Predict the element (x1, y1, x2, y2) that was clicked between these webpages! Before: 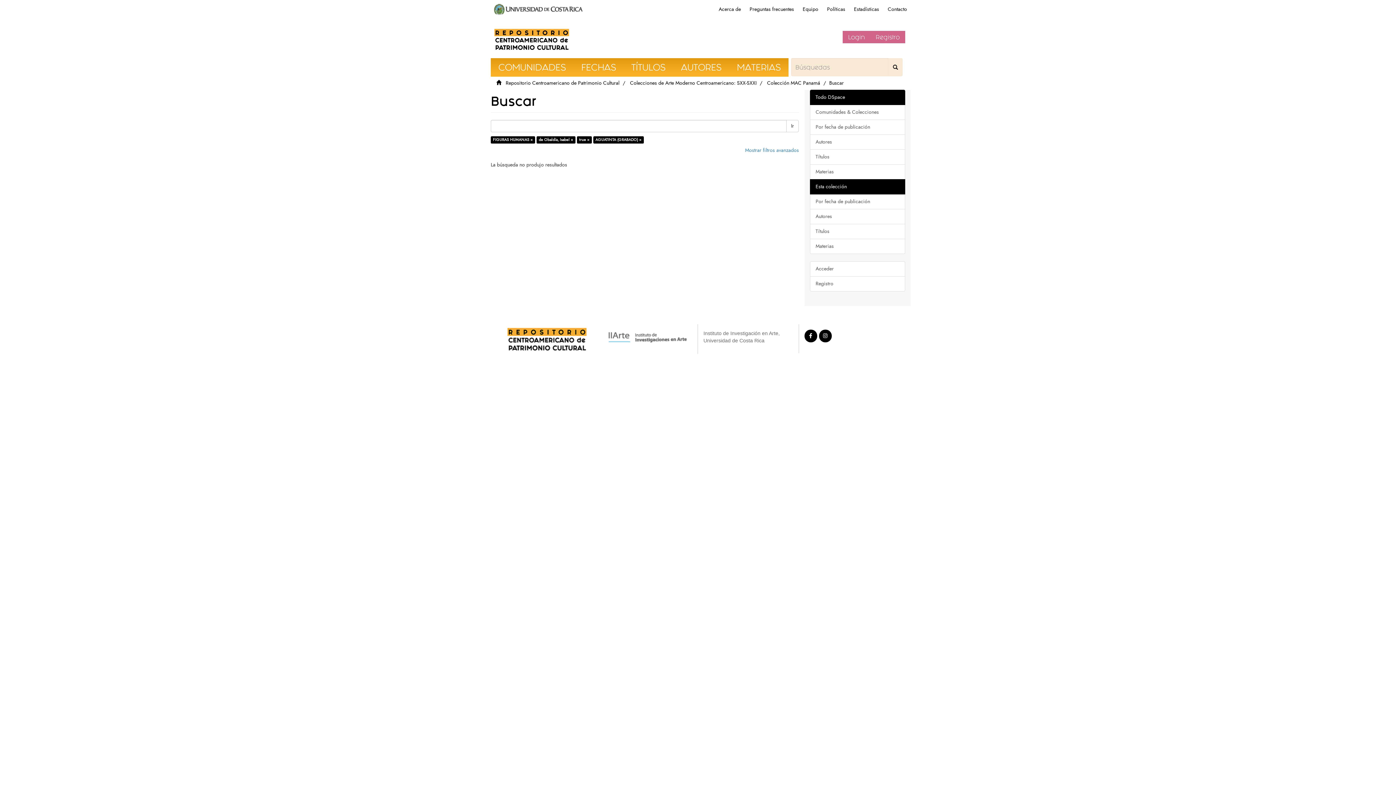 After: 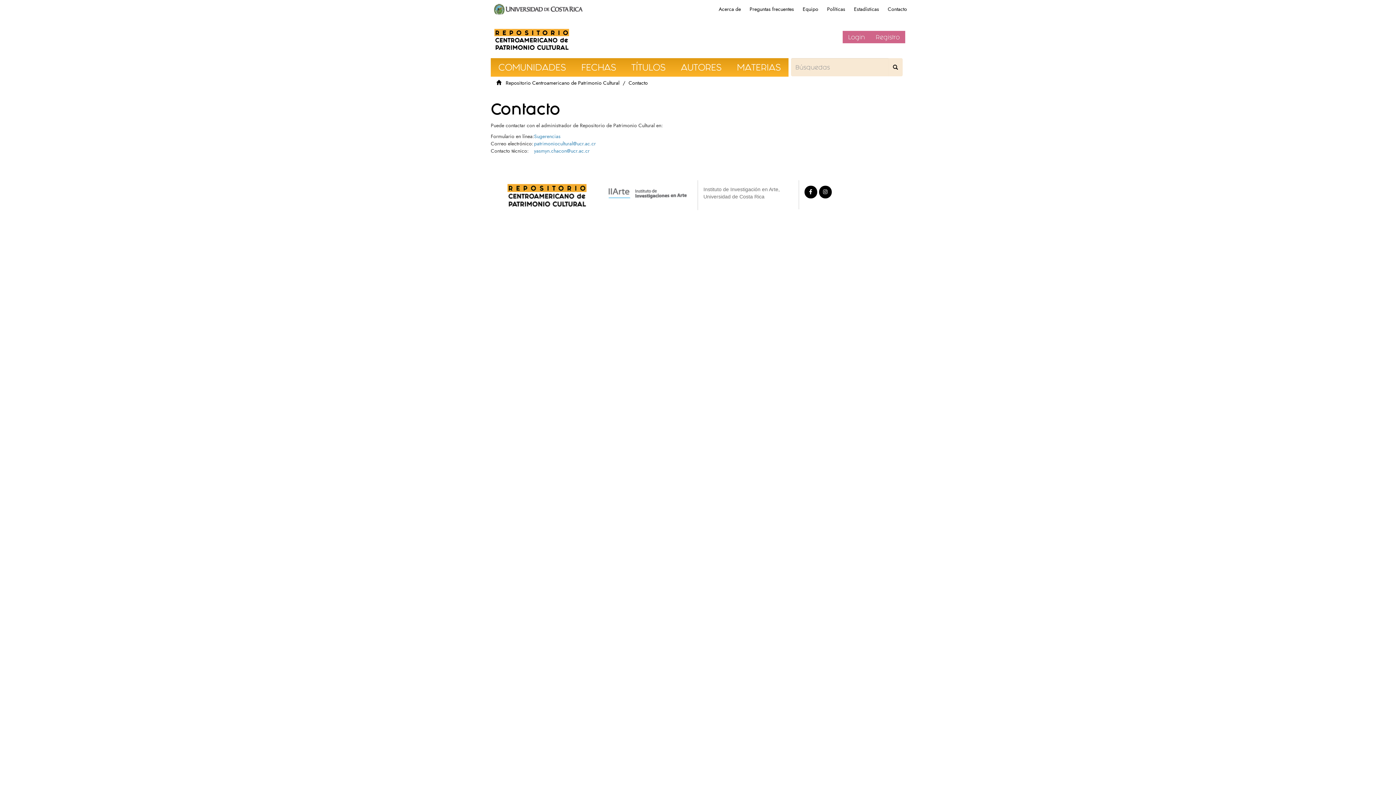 Action: label: Contacto bbox: (884, 3, 910, 14)